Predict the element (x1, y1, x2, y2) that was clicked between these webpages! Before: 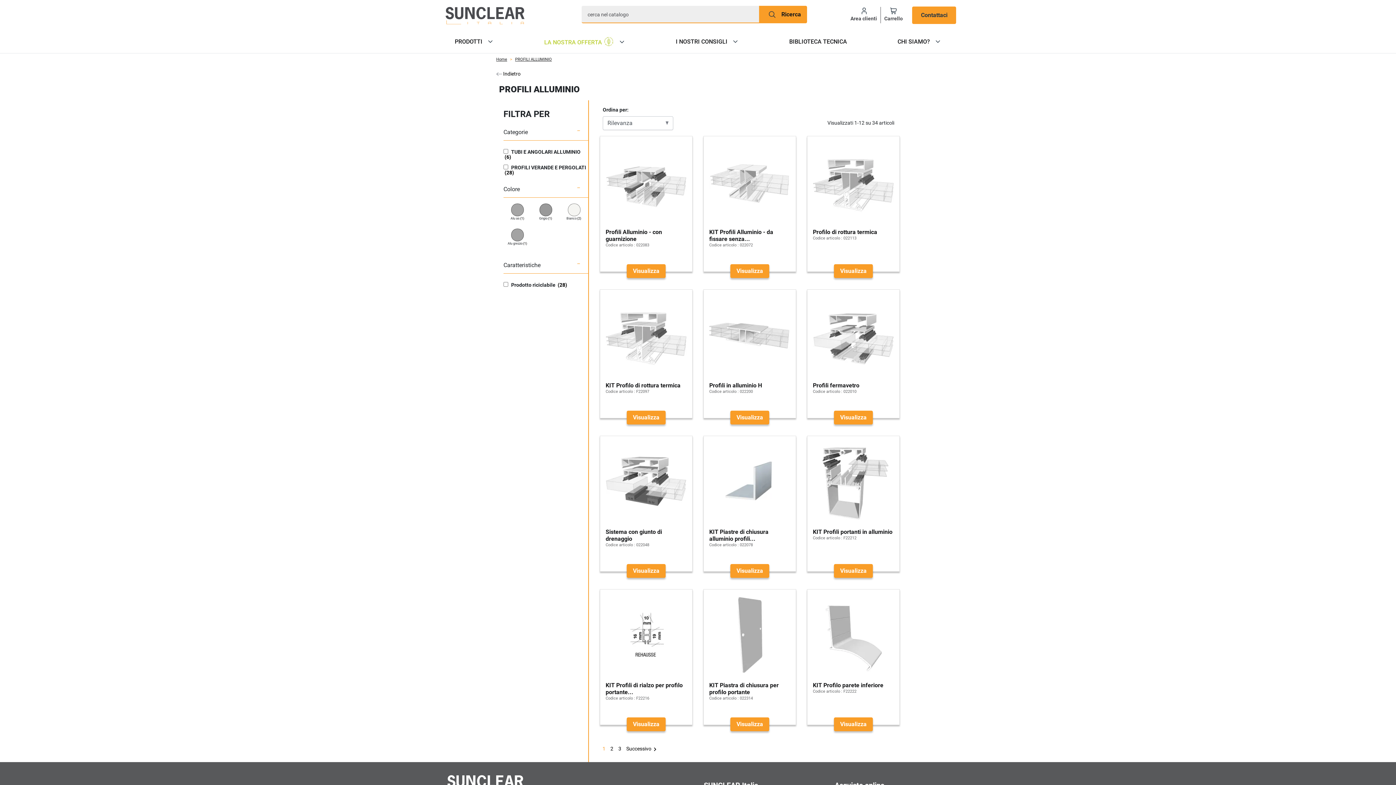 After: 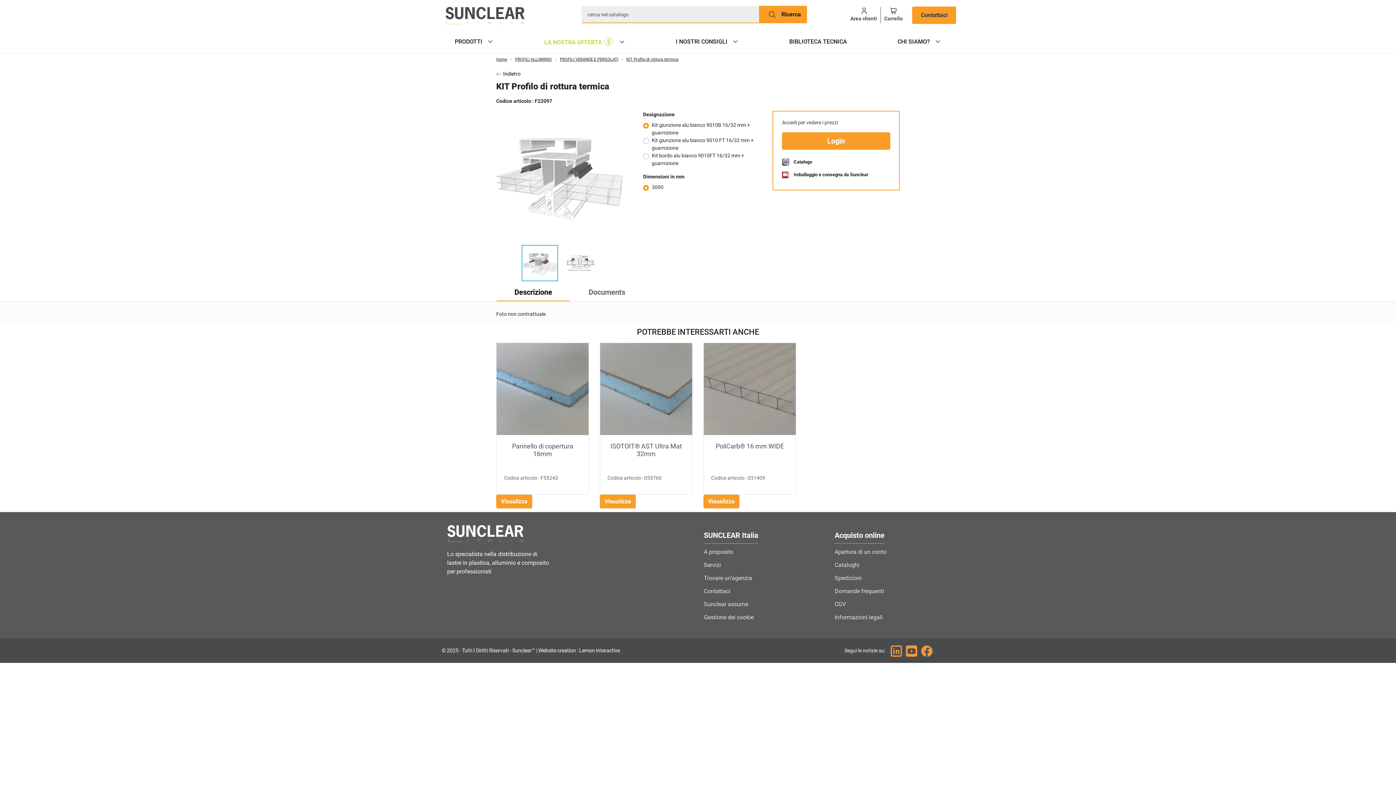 Action: label: Visualizza bbox: (626, 410, 665, 424)